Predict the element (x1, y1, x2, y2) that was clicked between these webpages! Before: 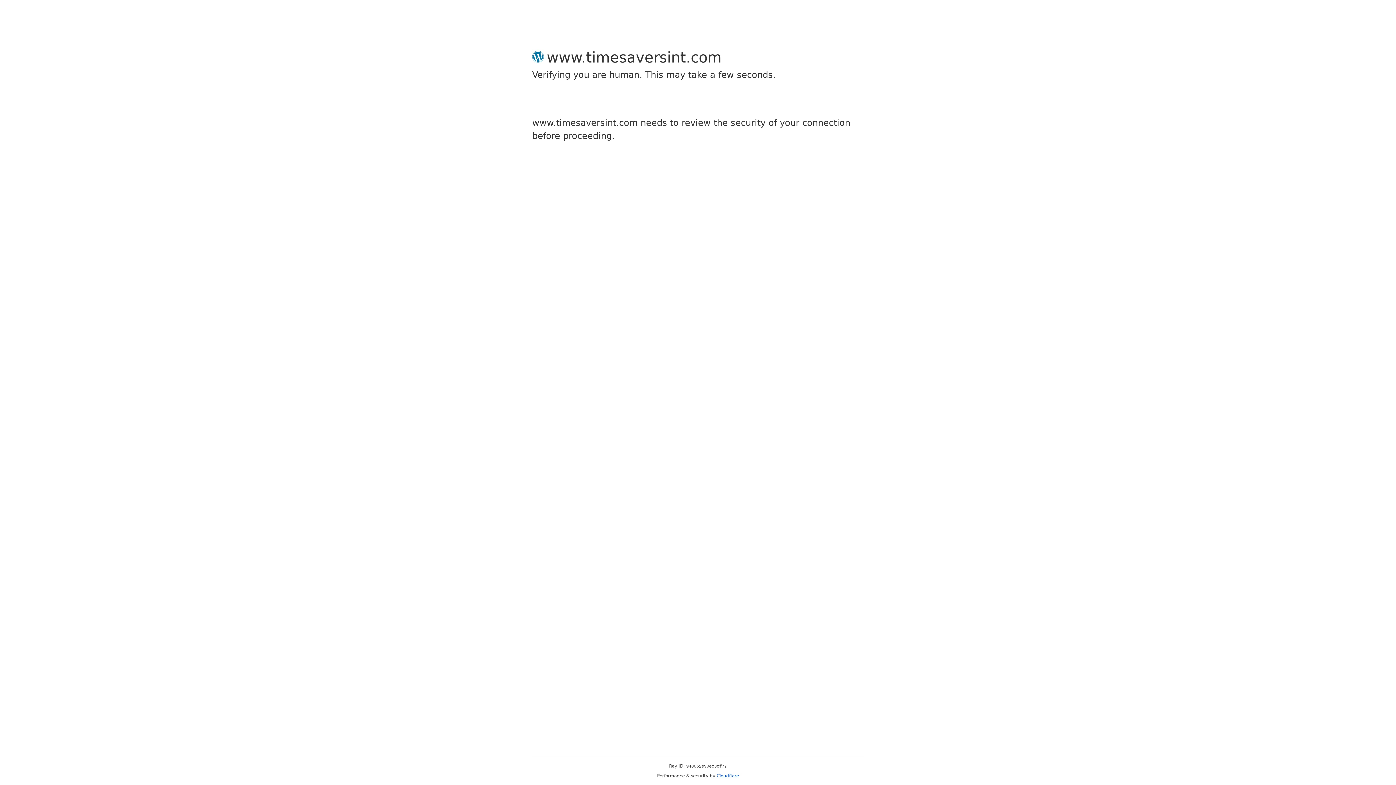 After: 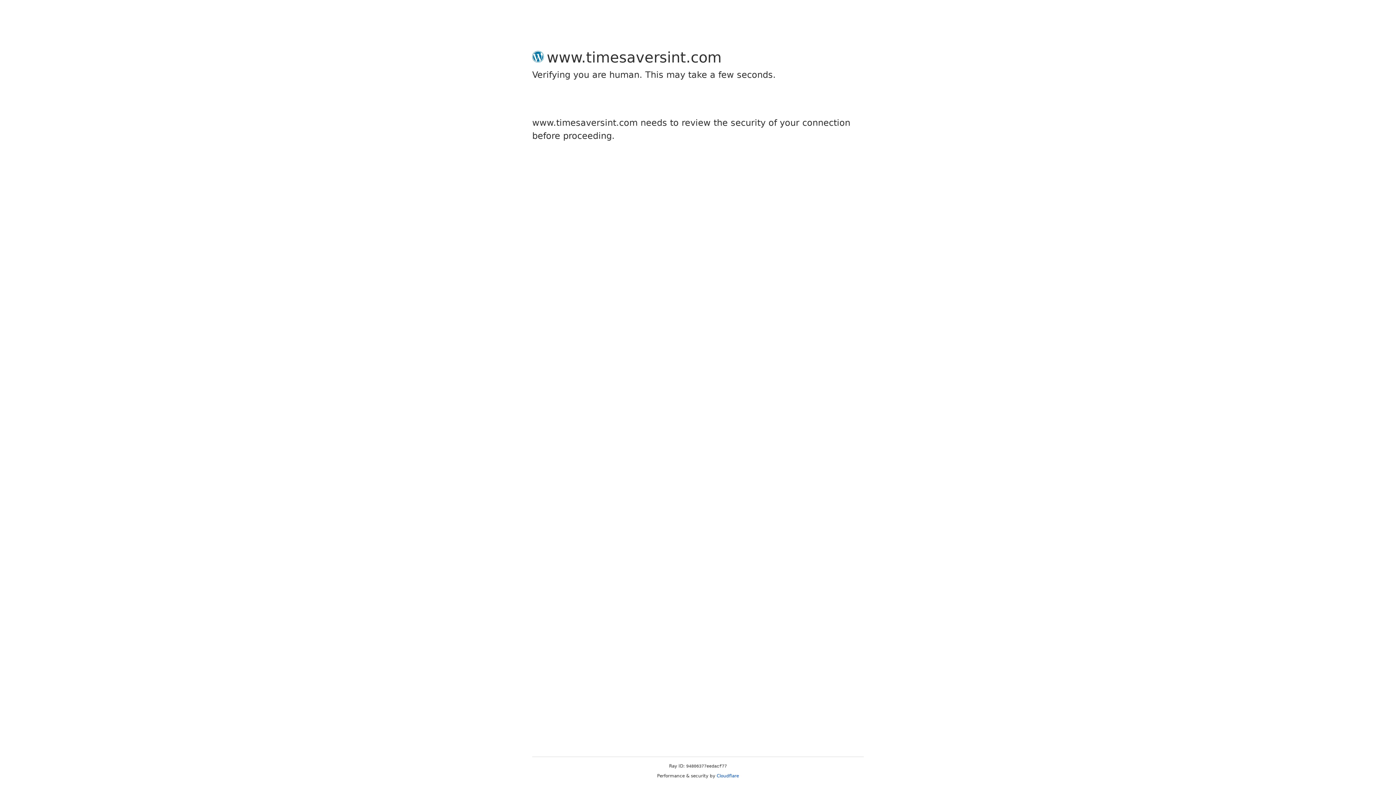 Action: bbox: (716, 773, 739, 778) label: Cloudflare